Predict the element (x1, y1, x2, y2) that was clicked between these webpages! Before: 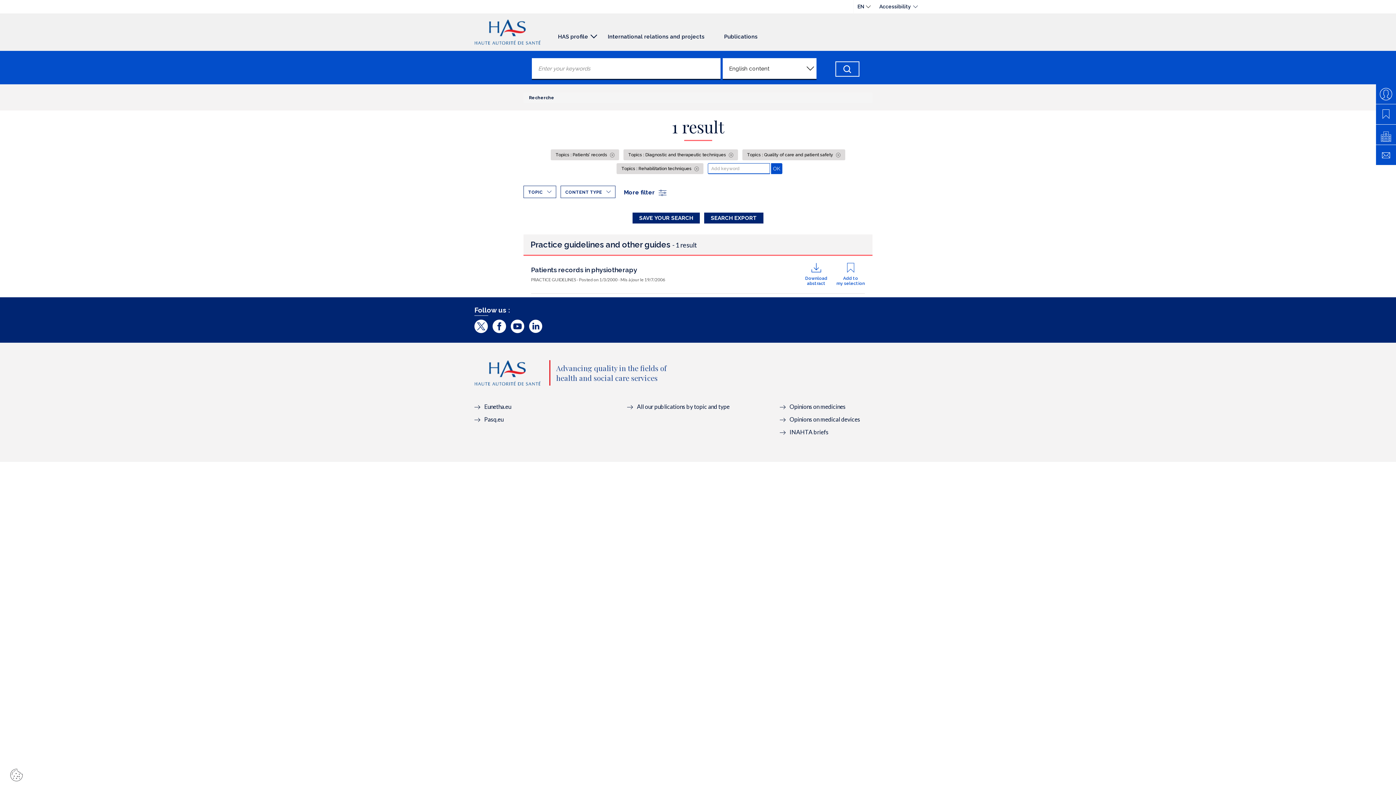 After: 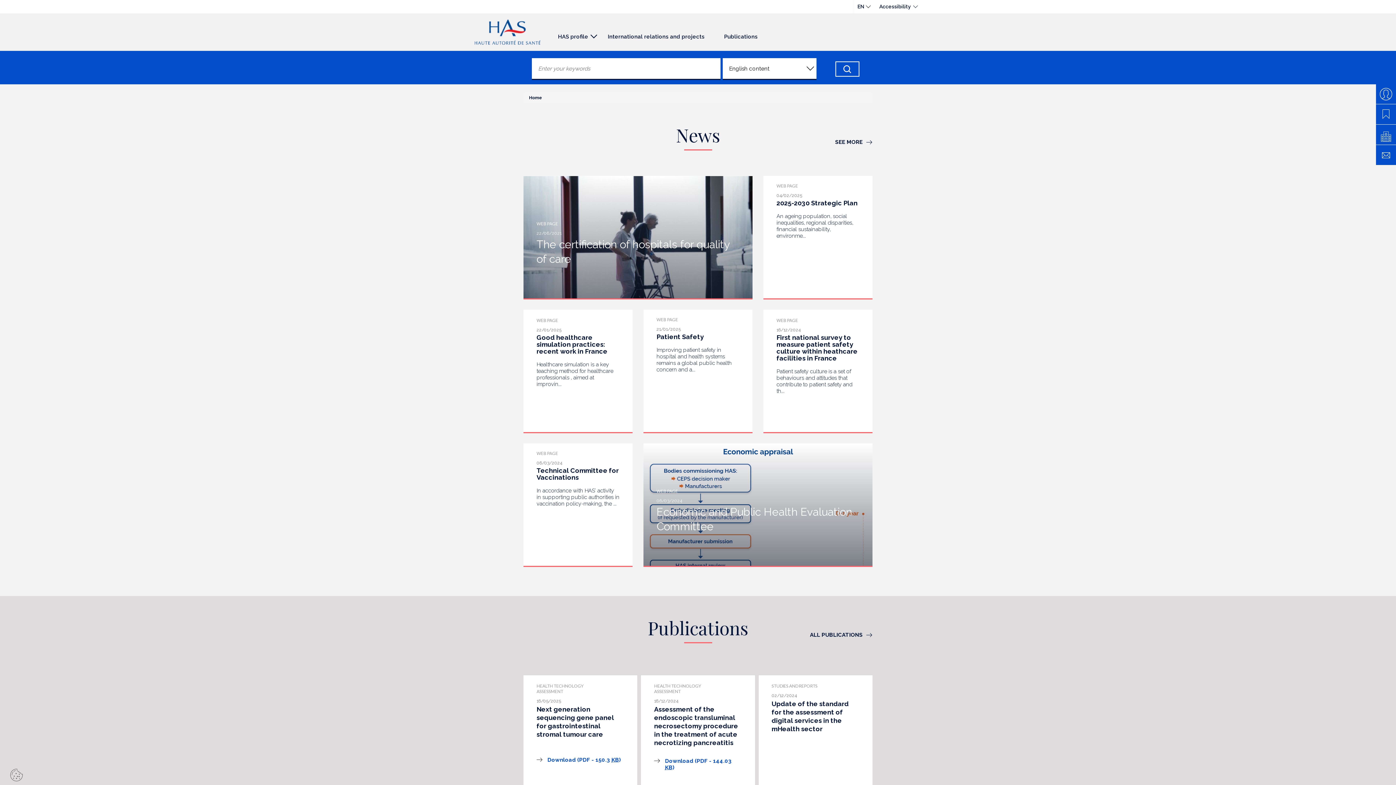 Action: bbox: (474, 19, 540, 44)